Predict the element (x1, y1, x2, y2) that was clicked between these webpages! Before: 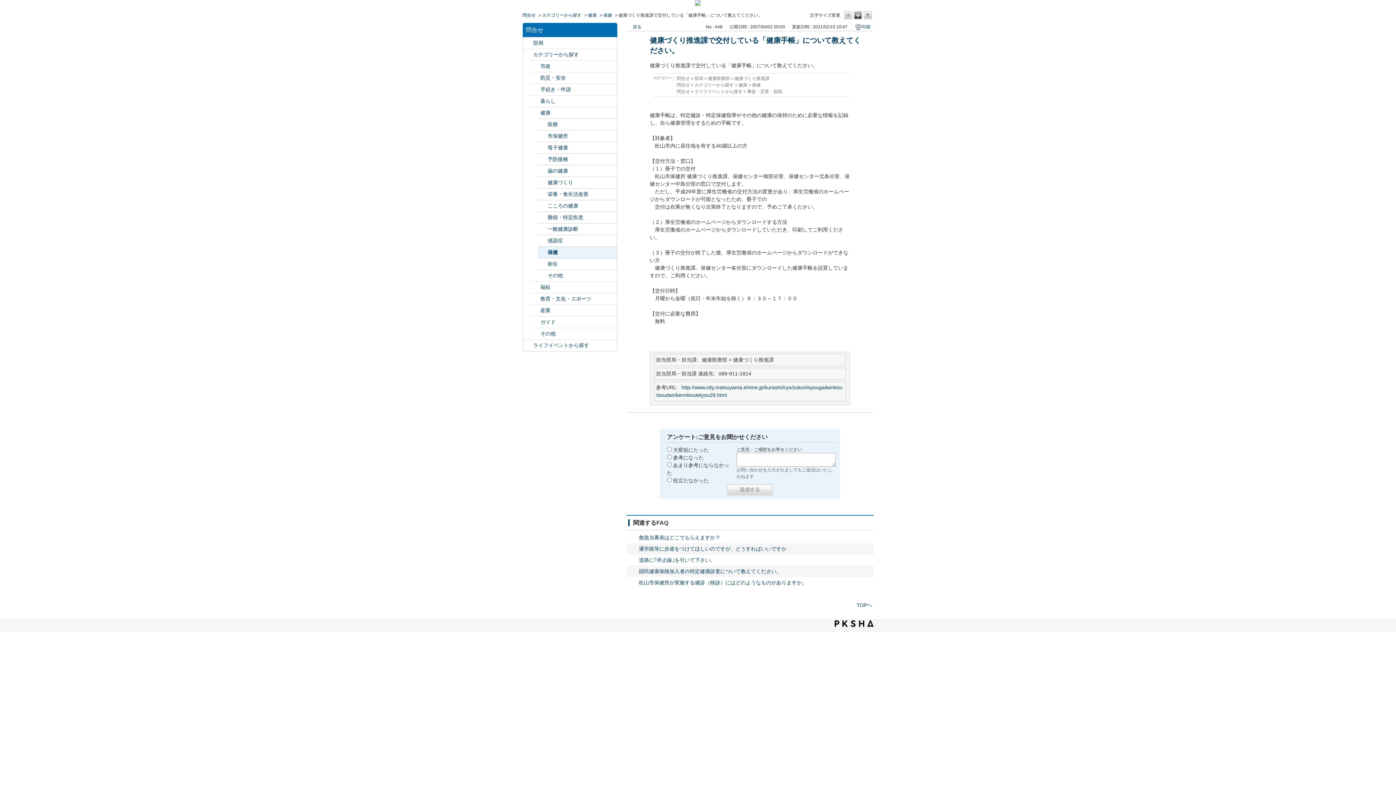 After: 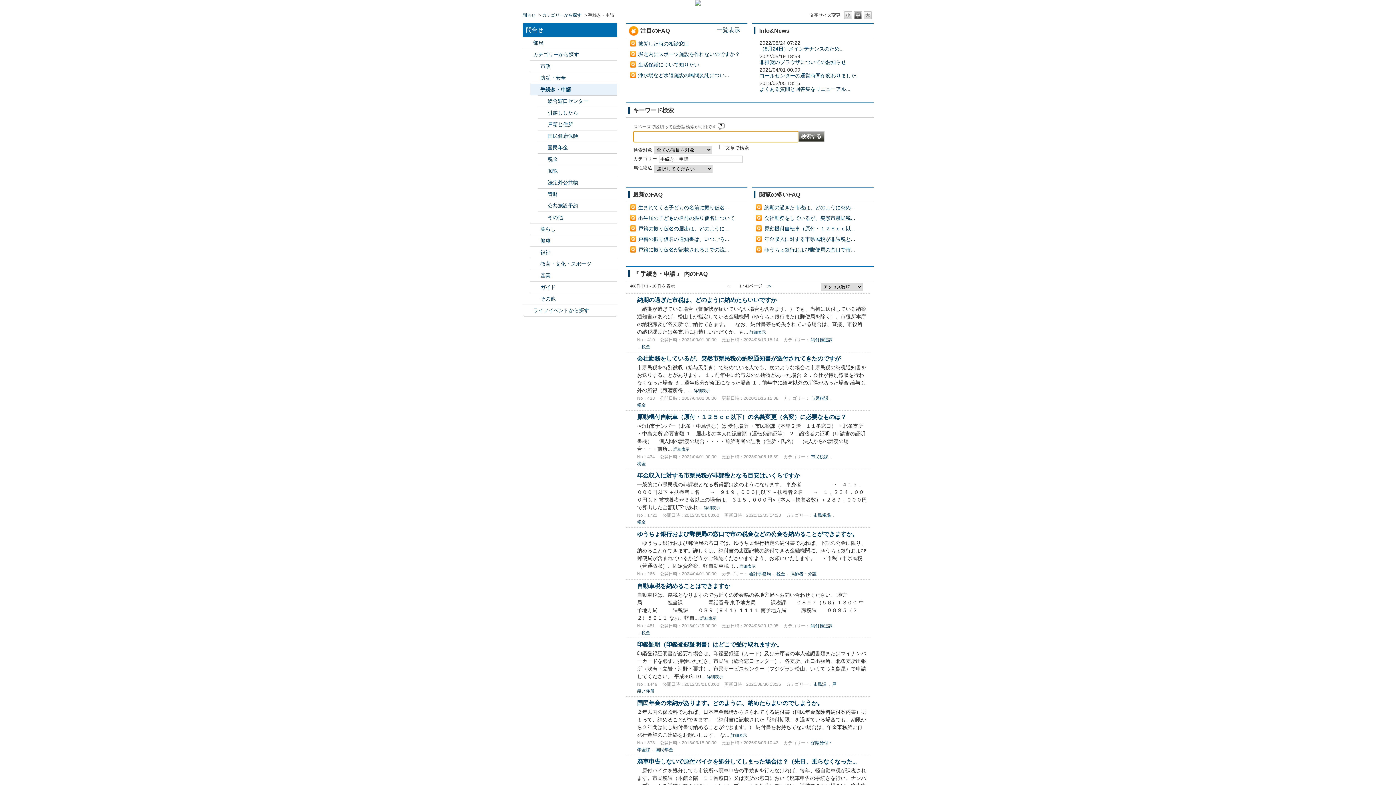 Action: bbox: (540, 85, 615, 93) label: 手続き・申請